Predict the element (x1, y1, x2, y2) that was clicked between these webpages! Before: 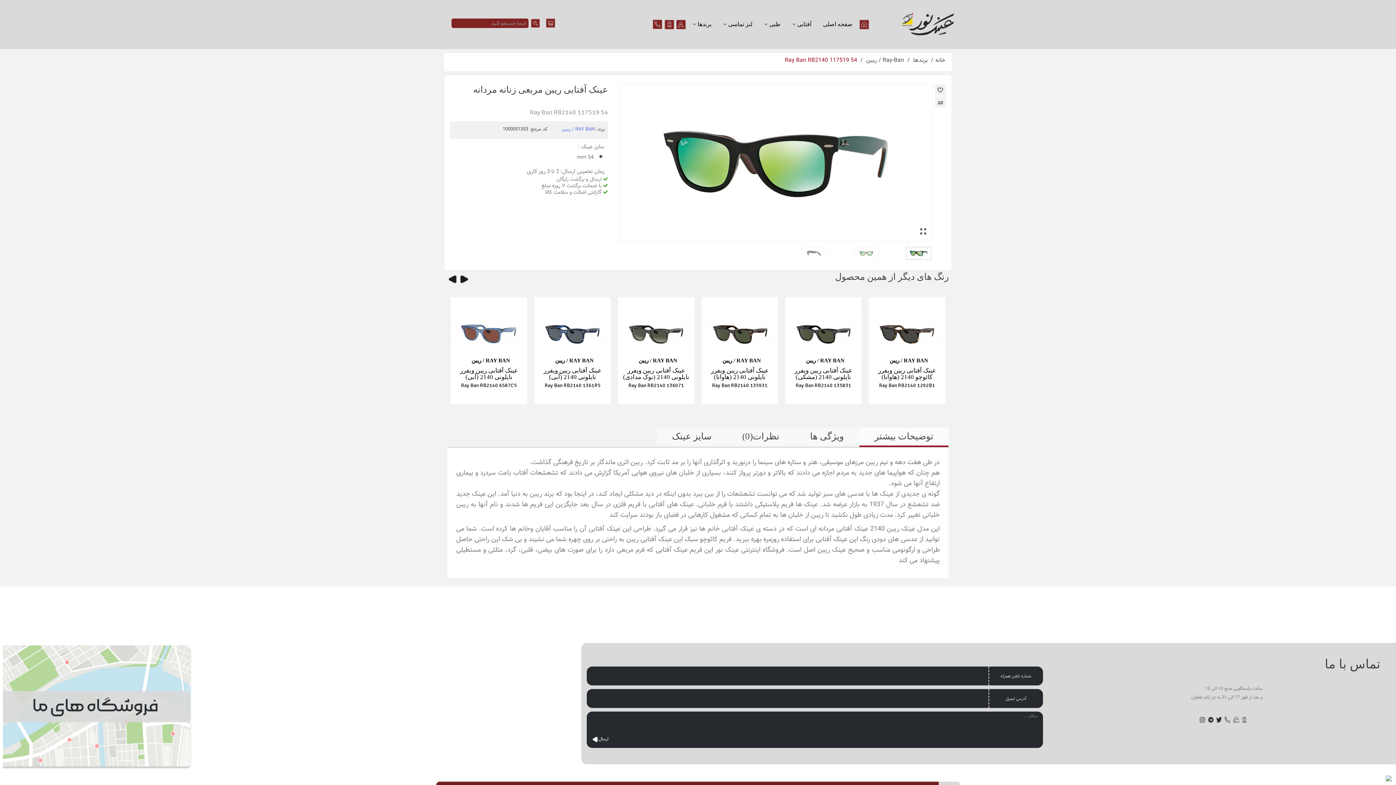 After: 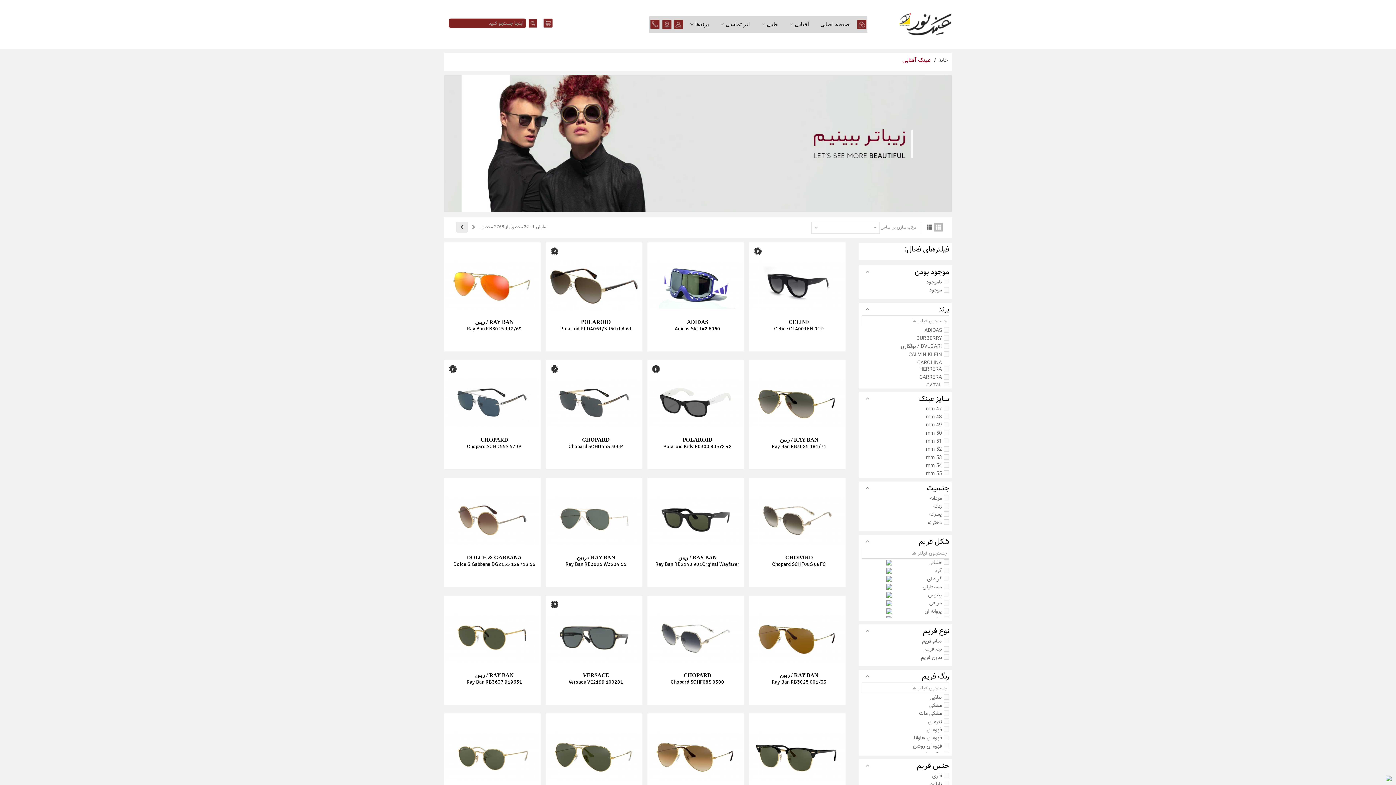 Action: bbox: (786, 16, 817, 32) label: آفتابی